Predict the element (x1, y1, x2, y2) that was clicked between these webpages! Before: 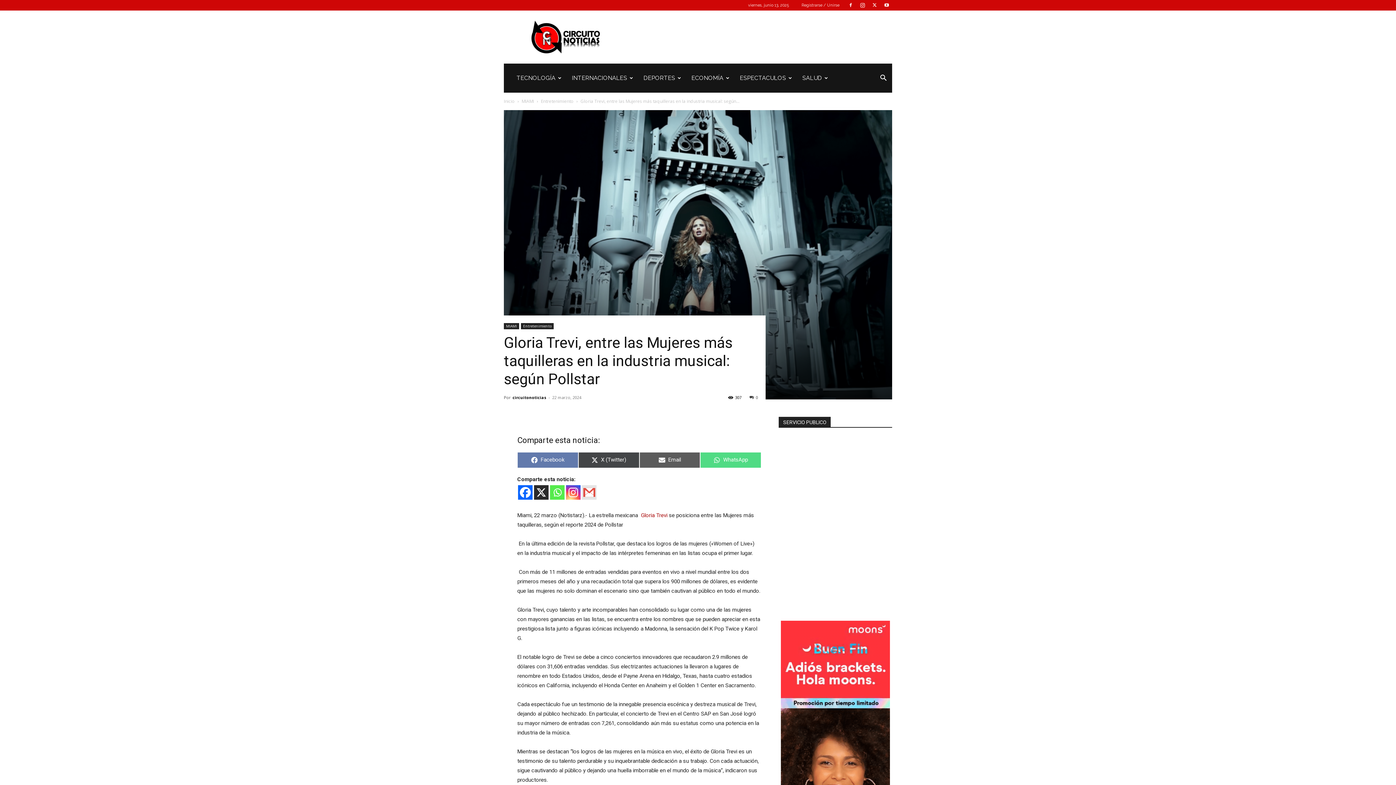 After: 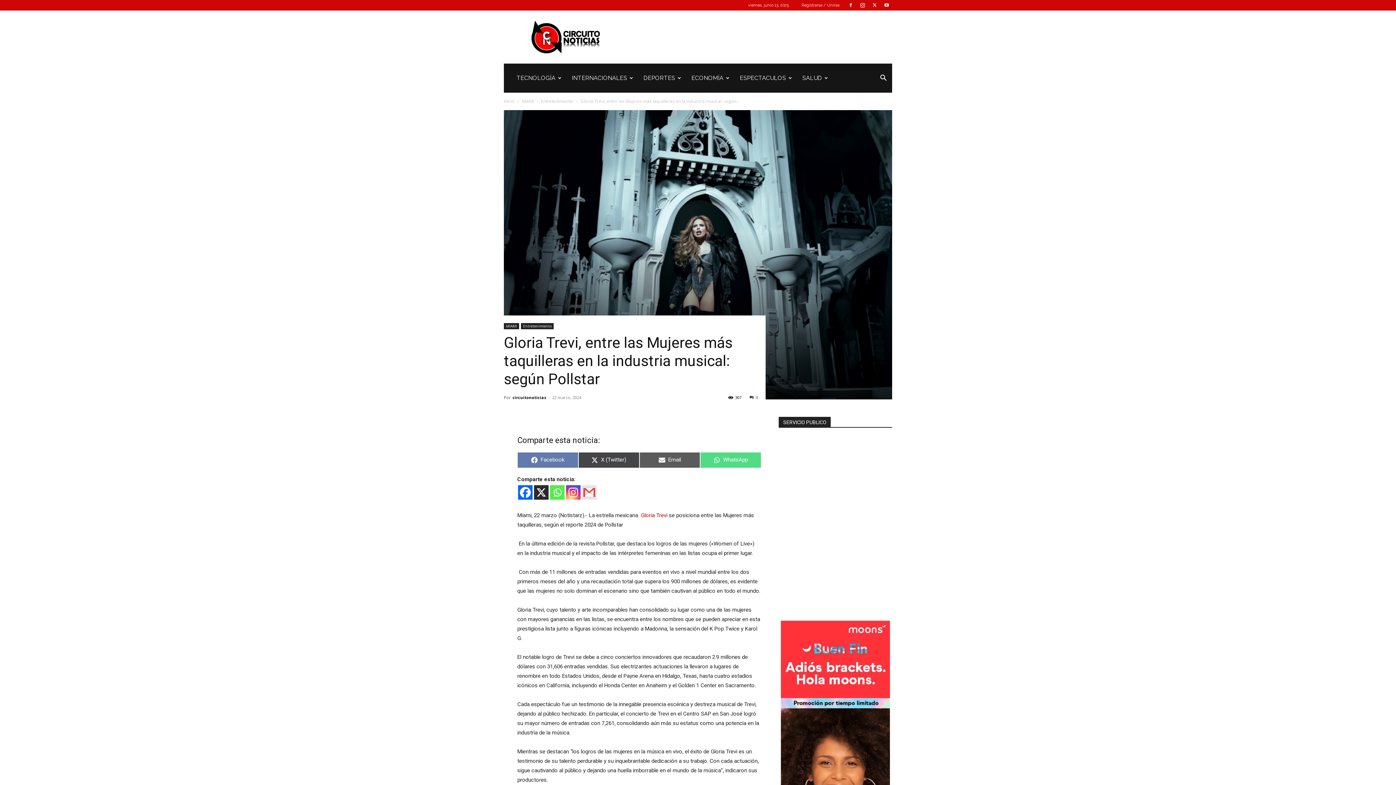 Action: label: X bbox: (534, 485, 548, 499)